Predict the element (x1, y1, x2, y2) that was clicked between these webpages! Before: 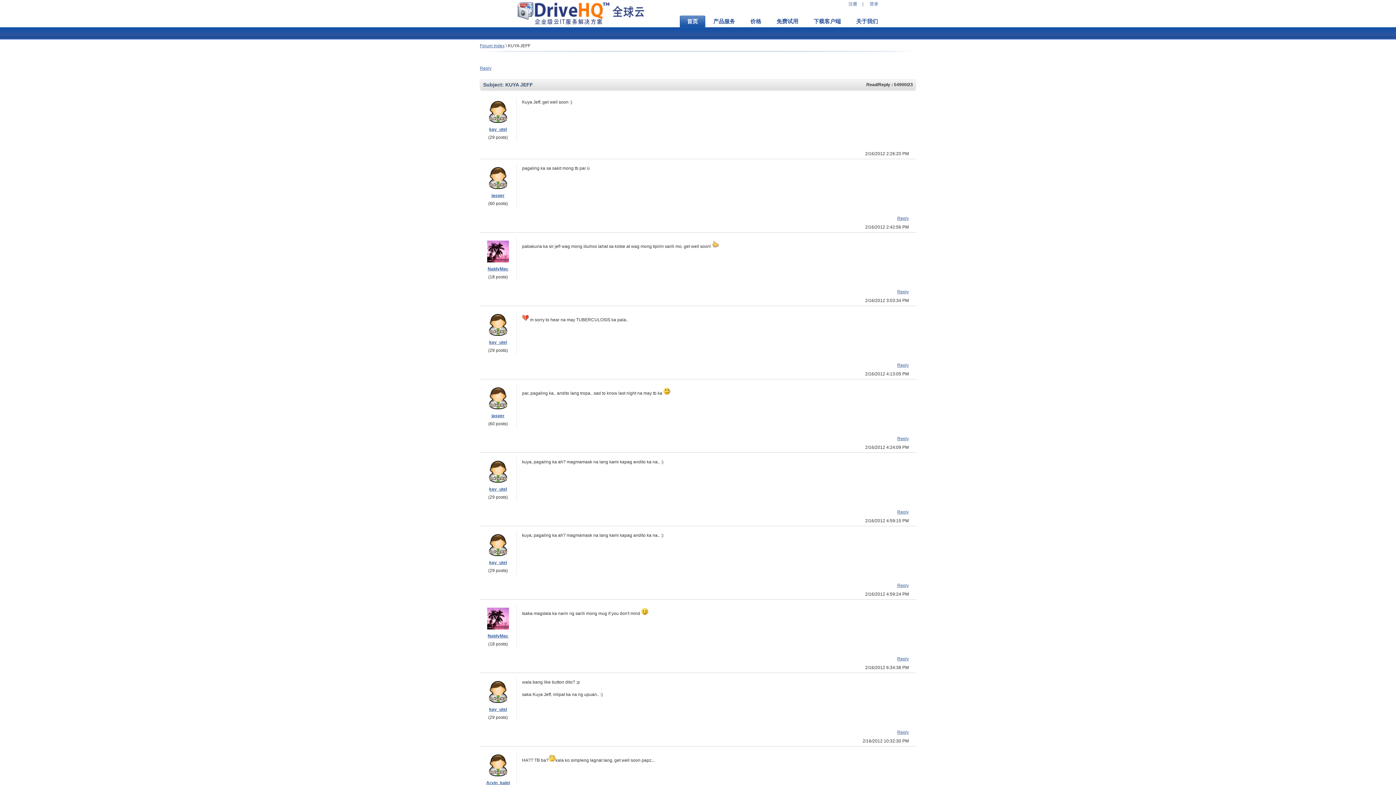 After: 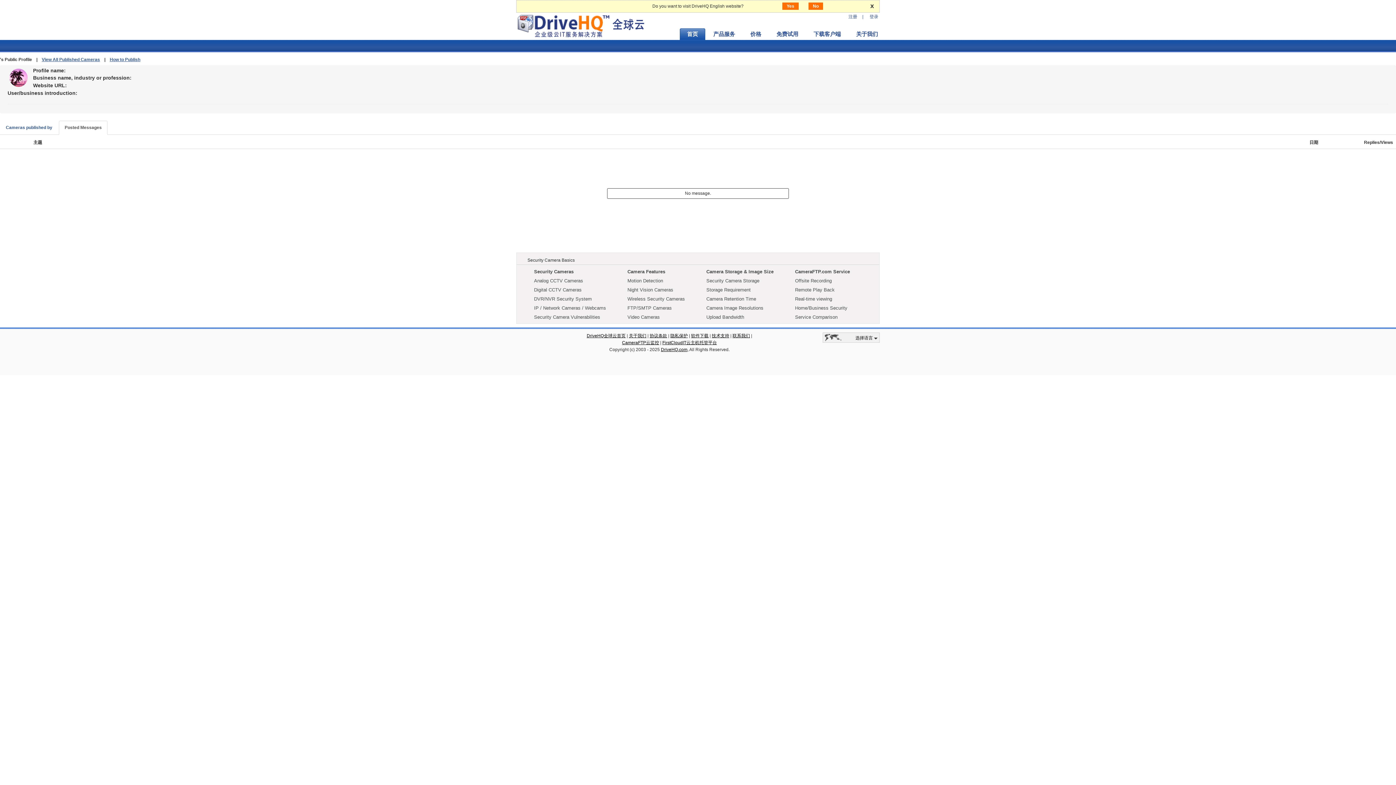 Action: label: kay_utel bbox: (489, 486, 507, 492)